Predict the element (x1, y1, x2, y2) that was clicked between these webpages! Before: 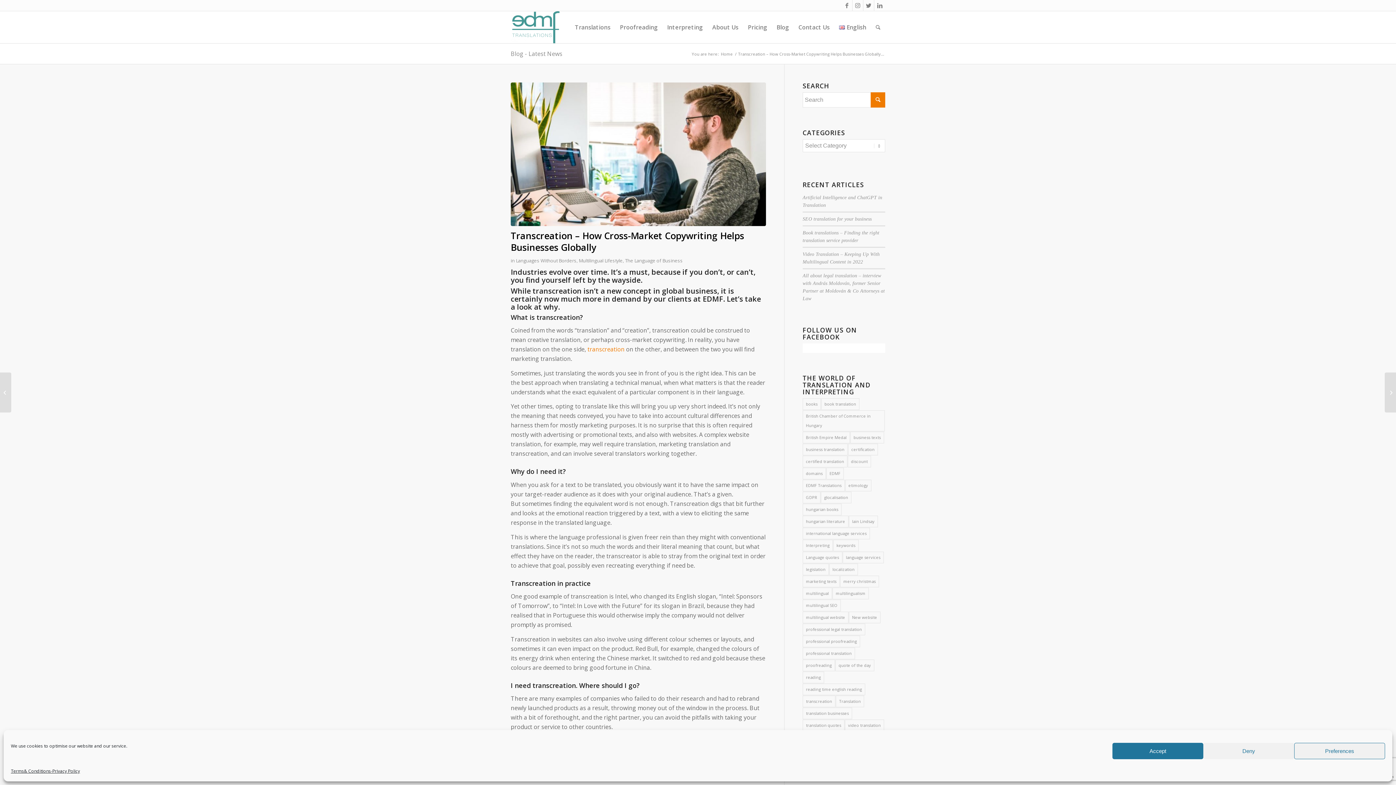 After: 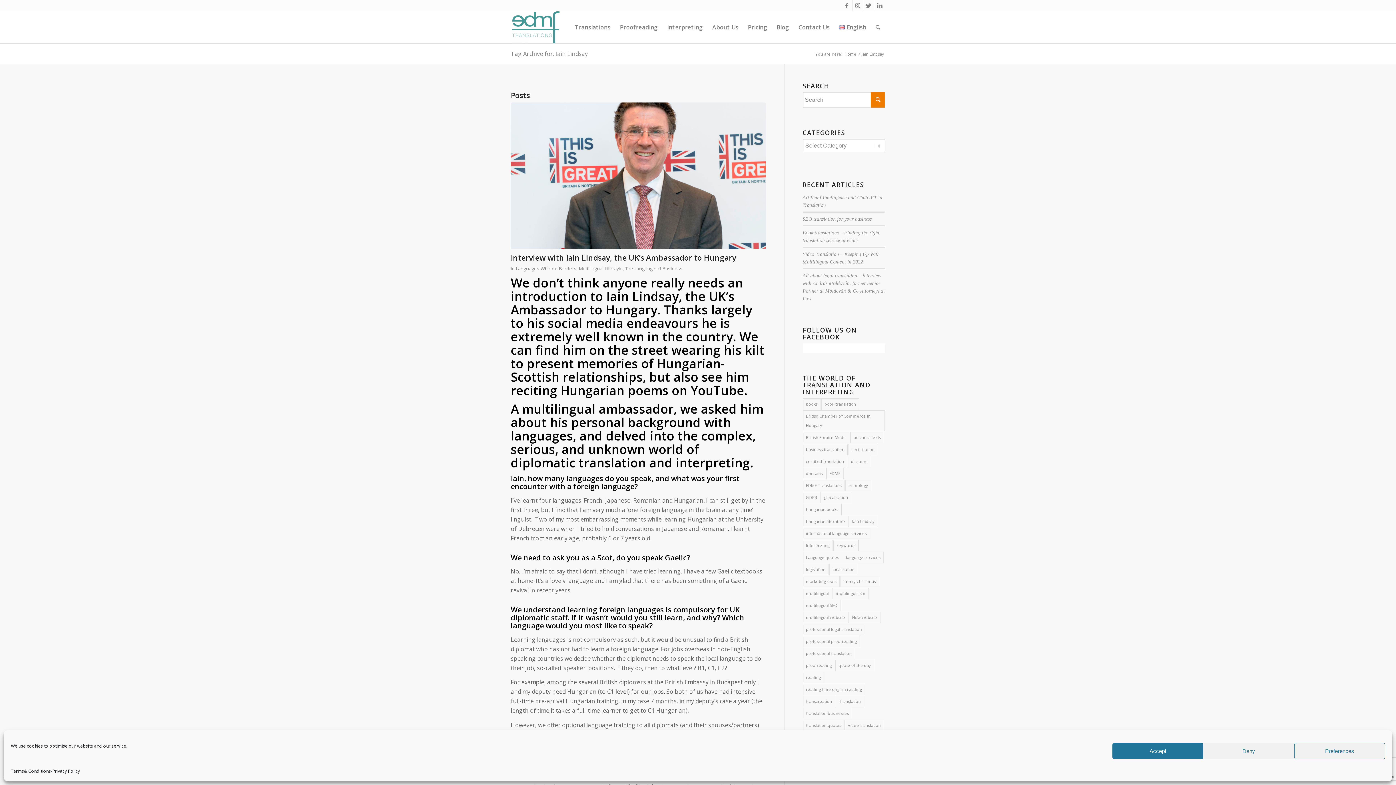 Action: bbox: (849, 516, 878, 527) label: Iain Lindsay (1 item)